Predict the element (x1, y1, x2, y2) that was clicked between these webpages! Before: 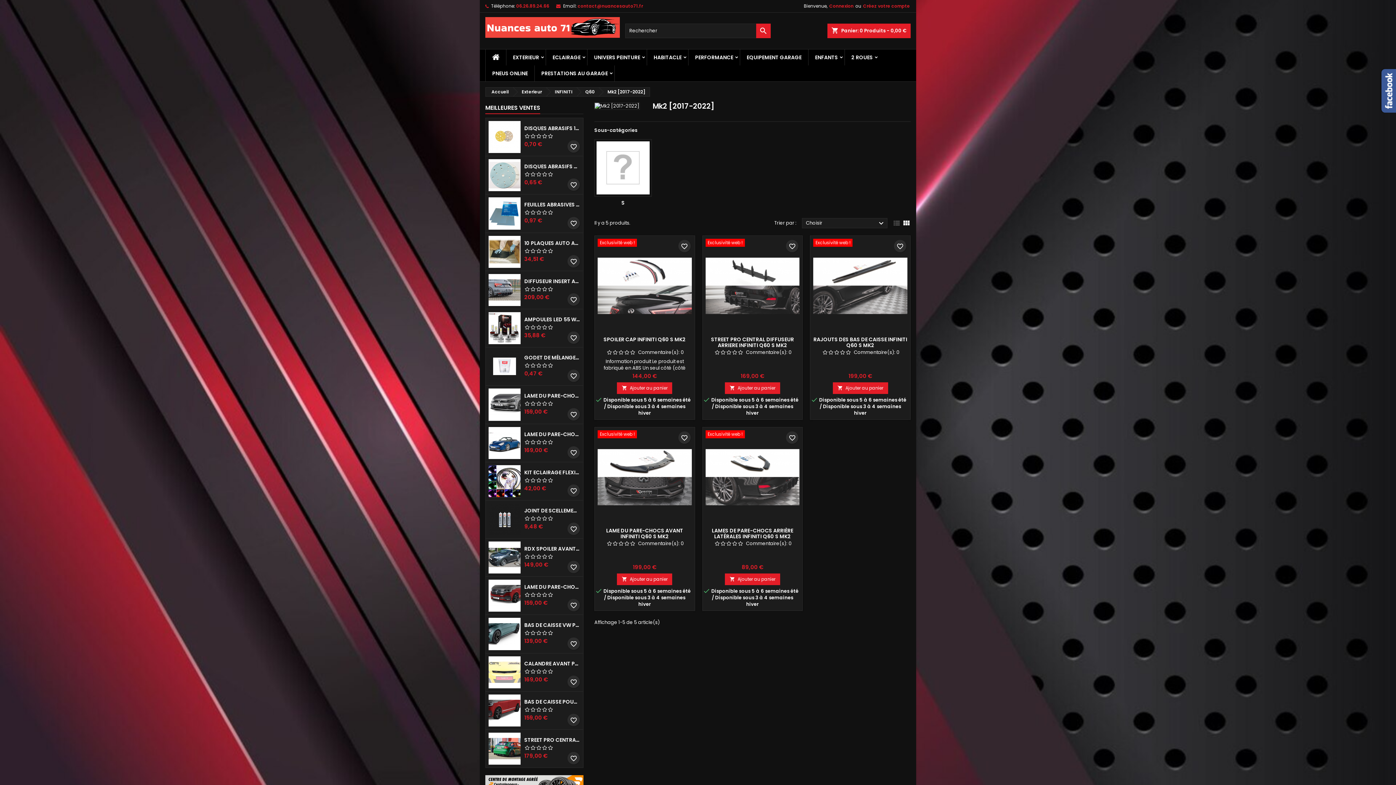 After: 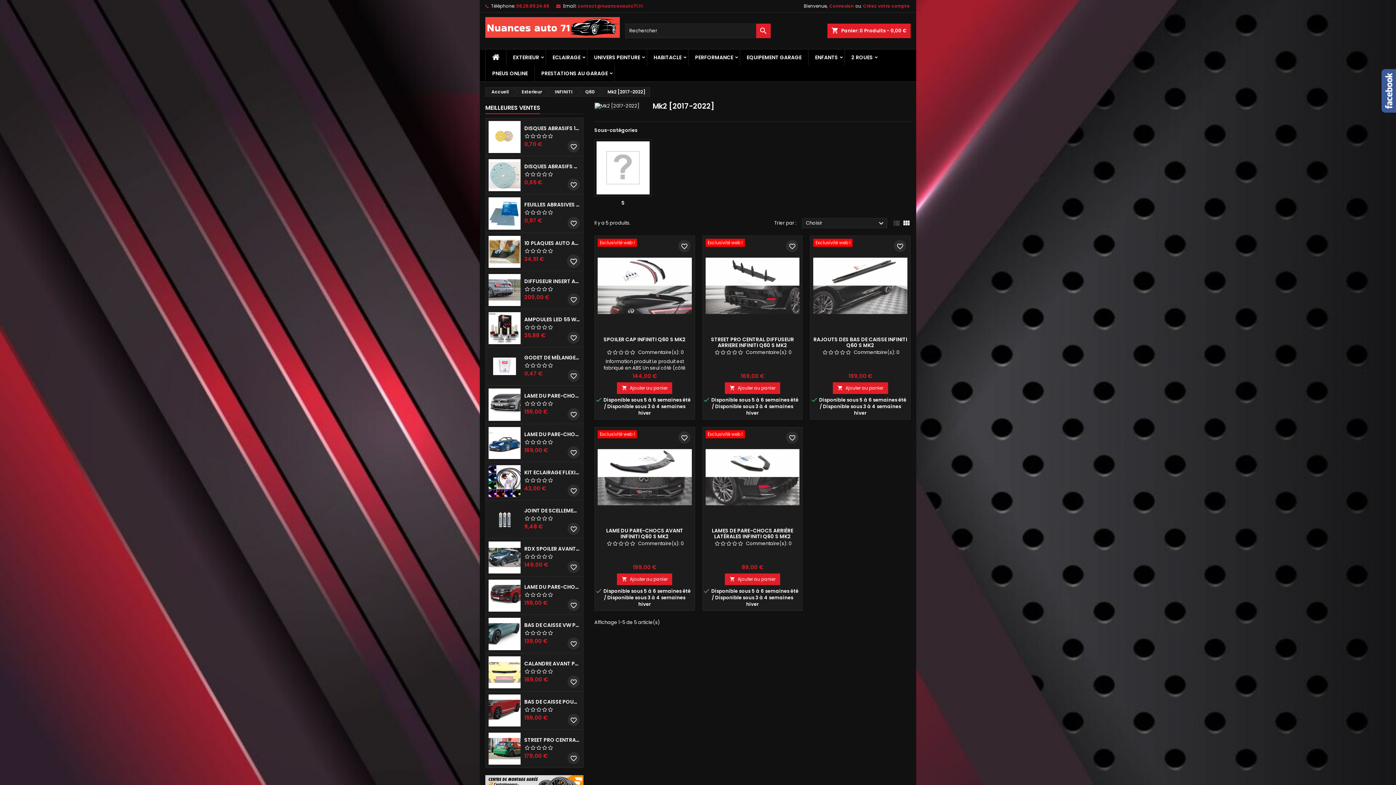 Action: label: favorite_border bbox: (567, 255, 580, 267)